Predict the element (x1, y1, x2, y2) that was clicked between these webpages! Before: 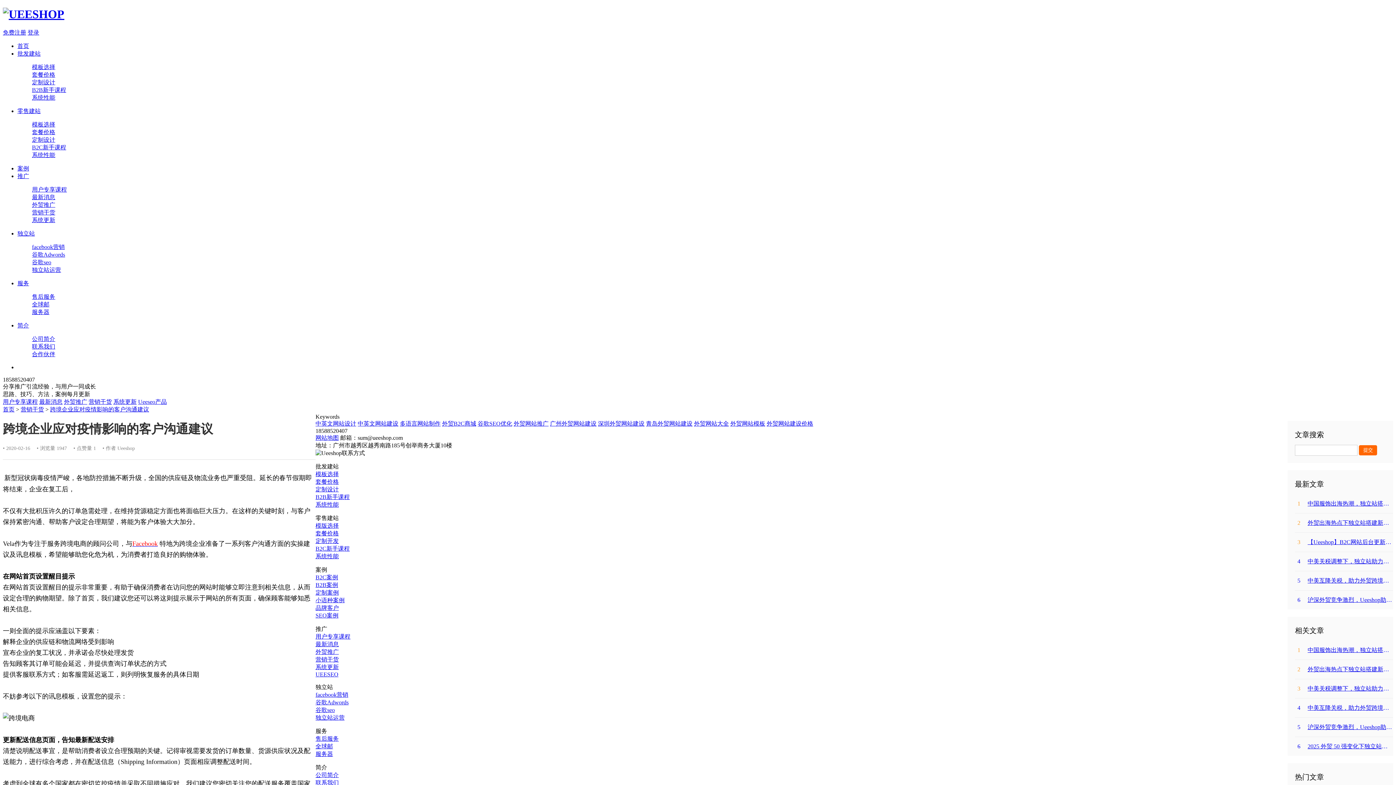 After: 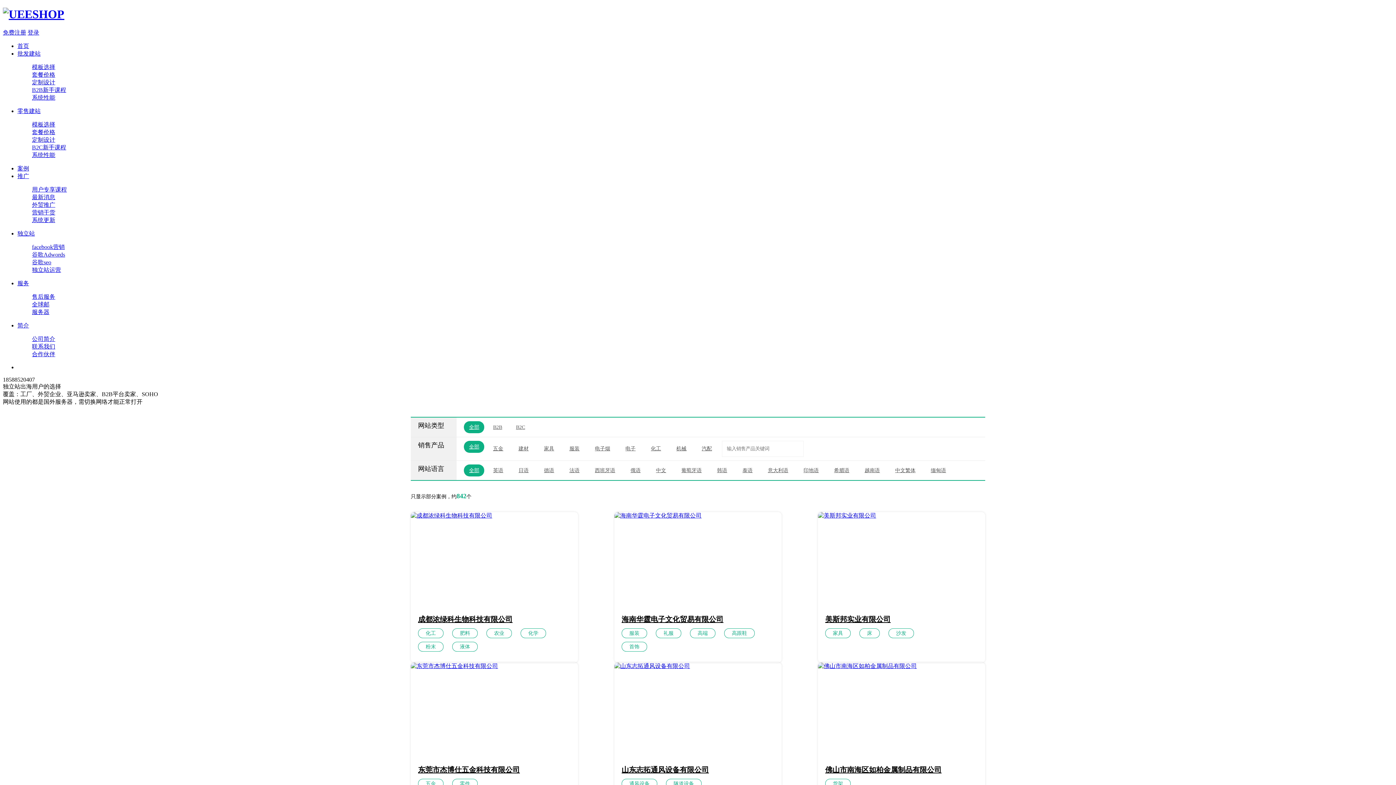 Action: label: B2C案例 bbox: (315, 574, 338, 580)